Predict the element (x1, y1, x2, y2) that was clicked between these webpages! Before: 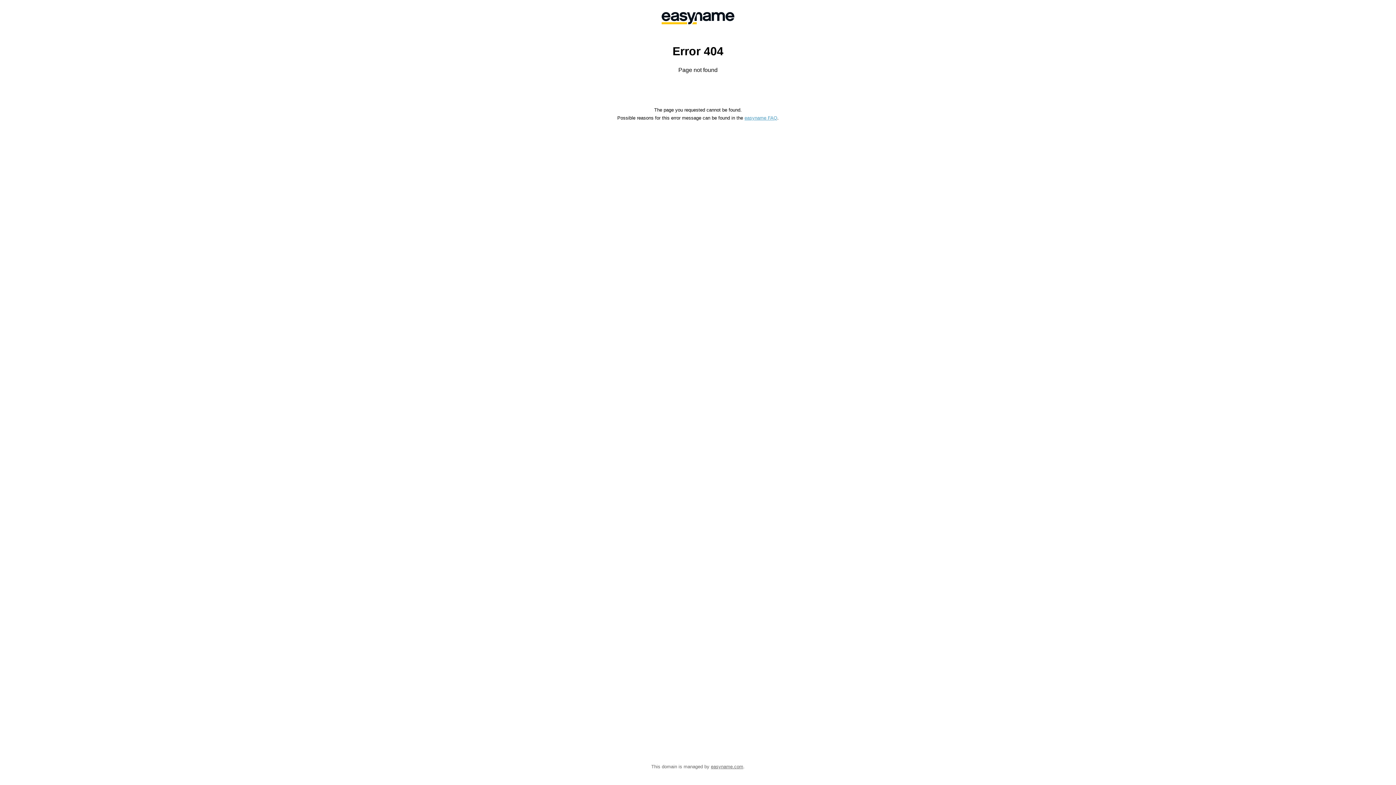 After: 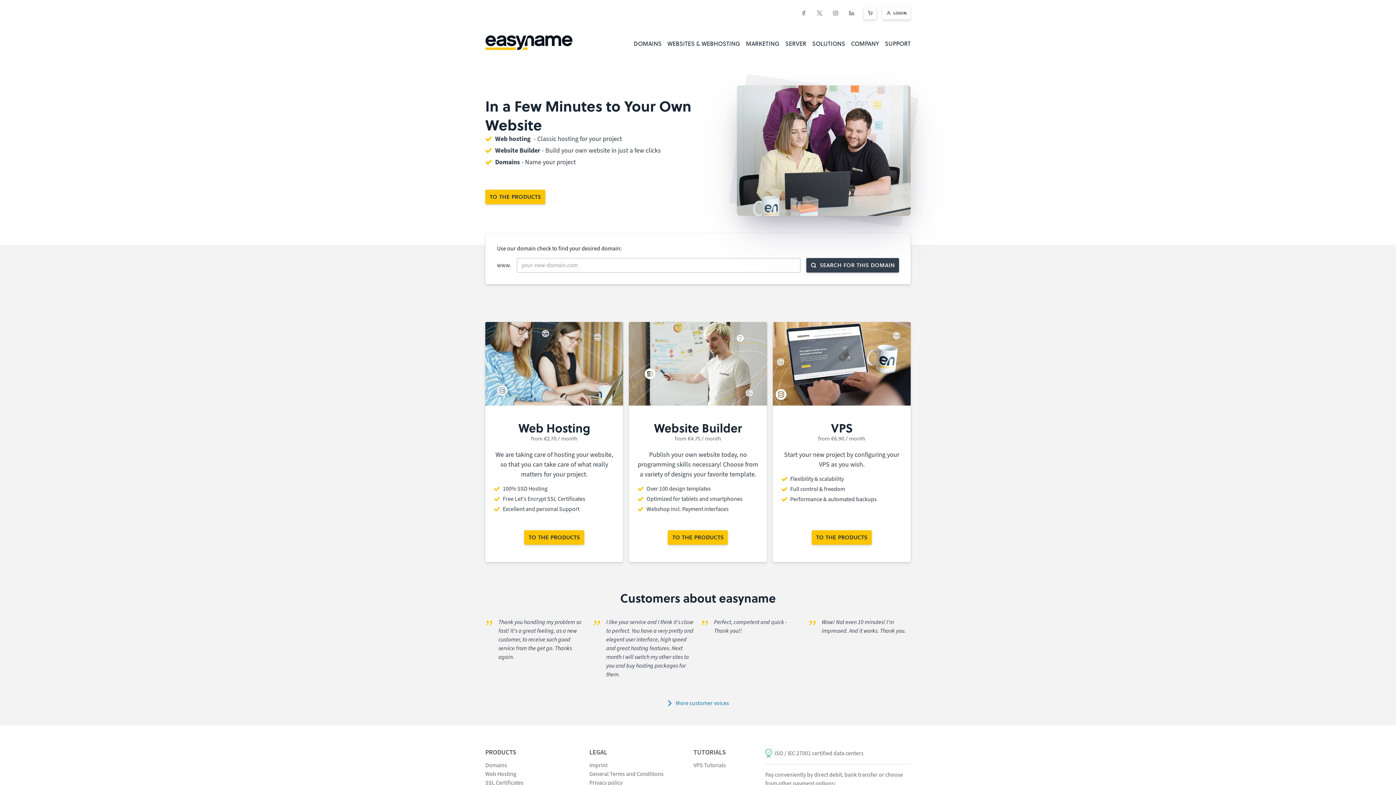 Action: bbox: (558, 0, 838, 36)